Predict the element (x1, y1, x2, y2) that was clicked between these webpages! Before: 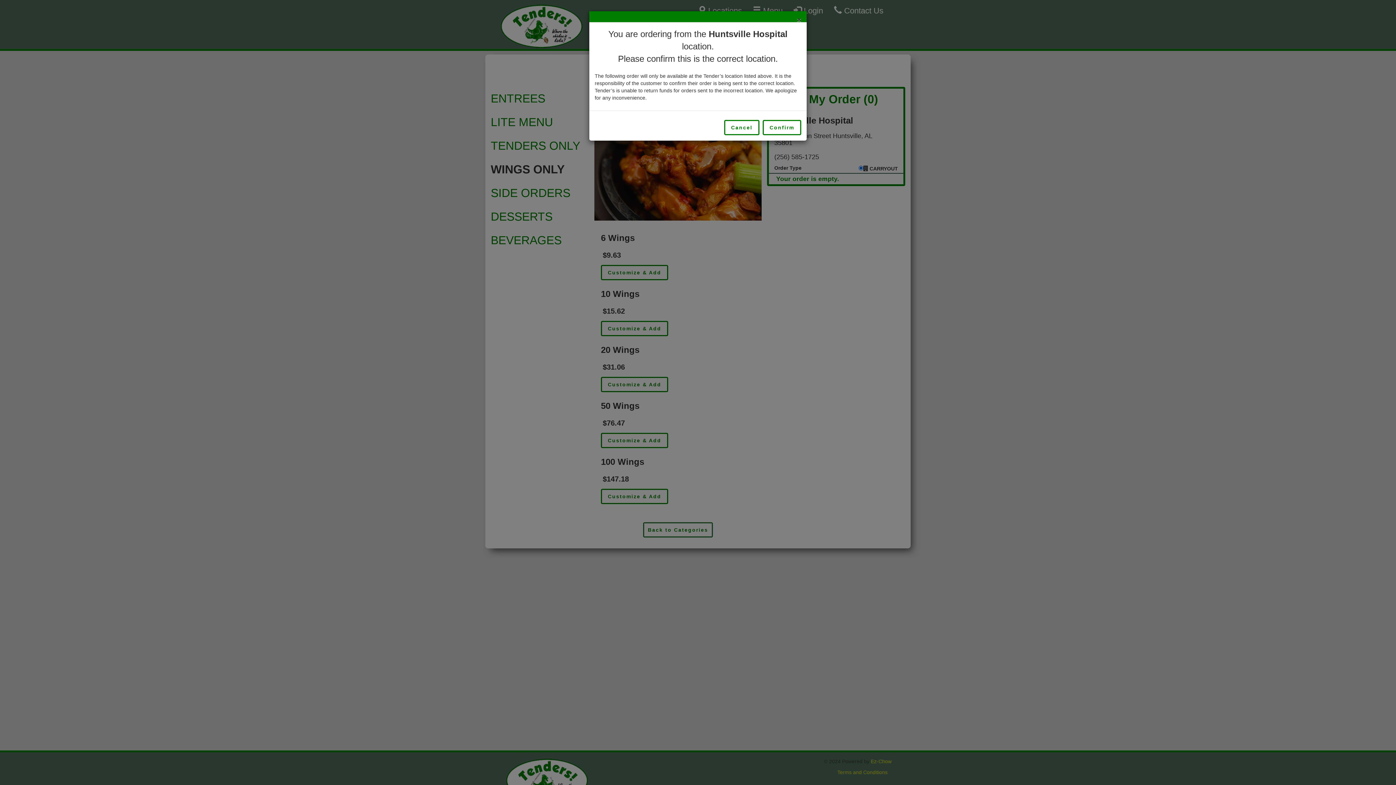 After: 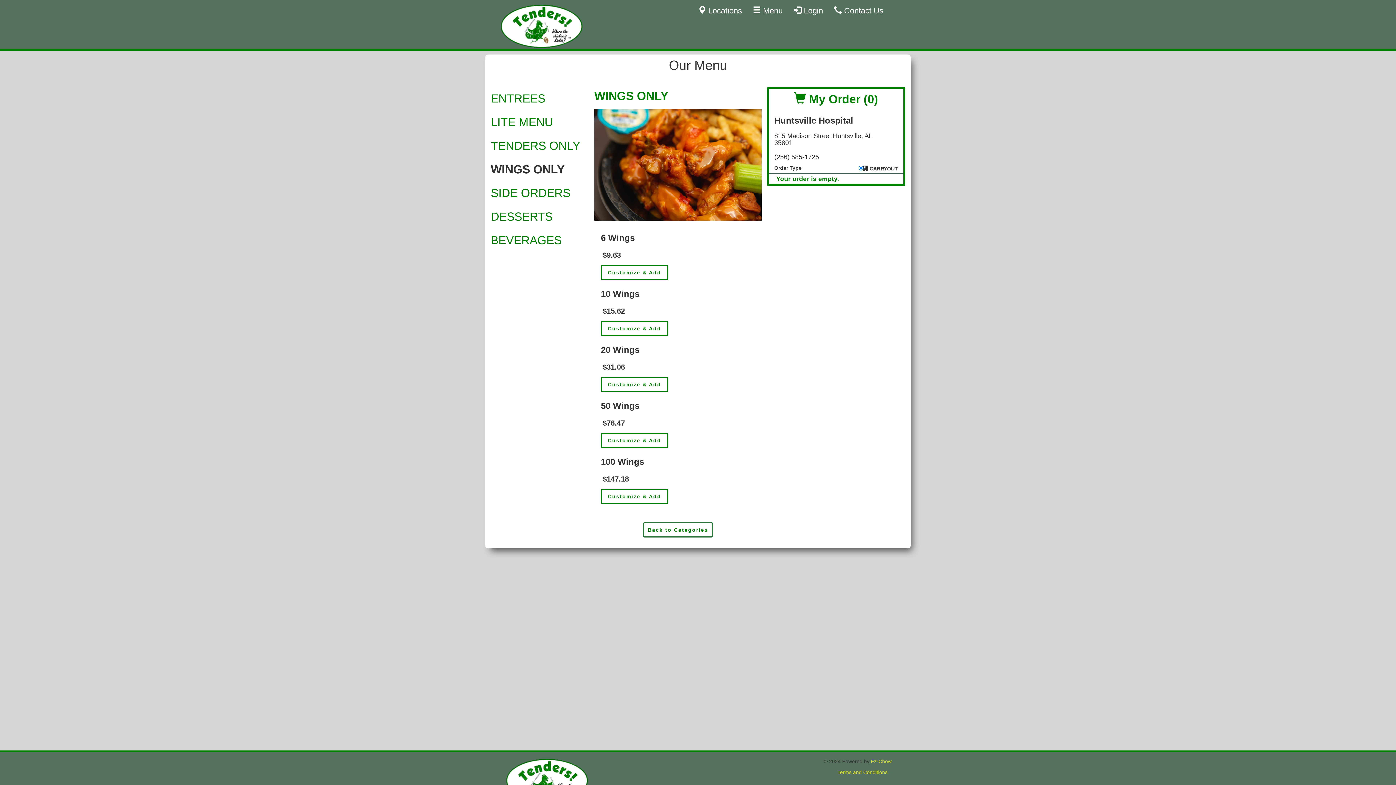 Action: bbox: (762, 120, 801, 135) label: Close